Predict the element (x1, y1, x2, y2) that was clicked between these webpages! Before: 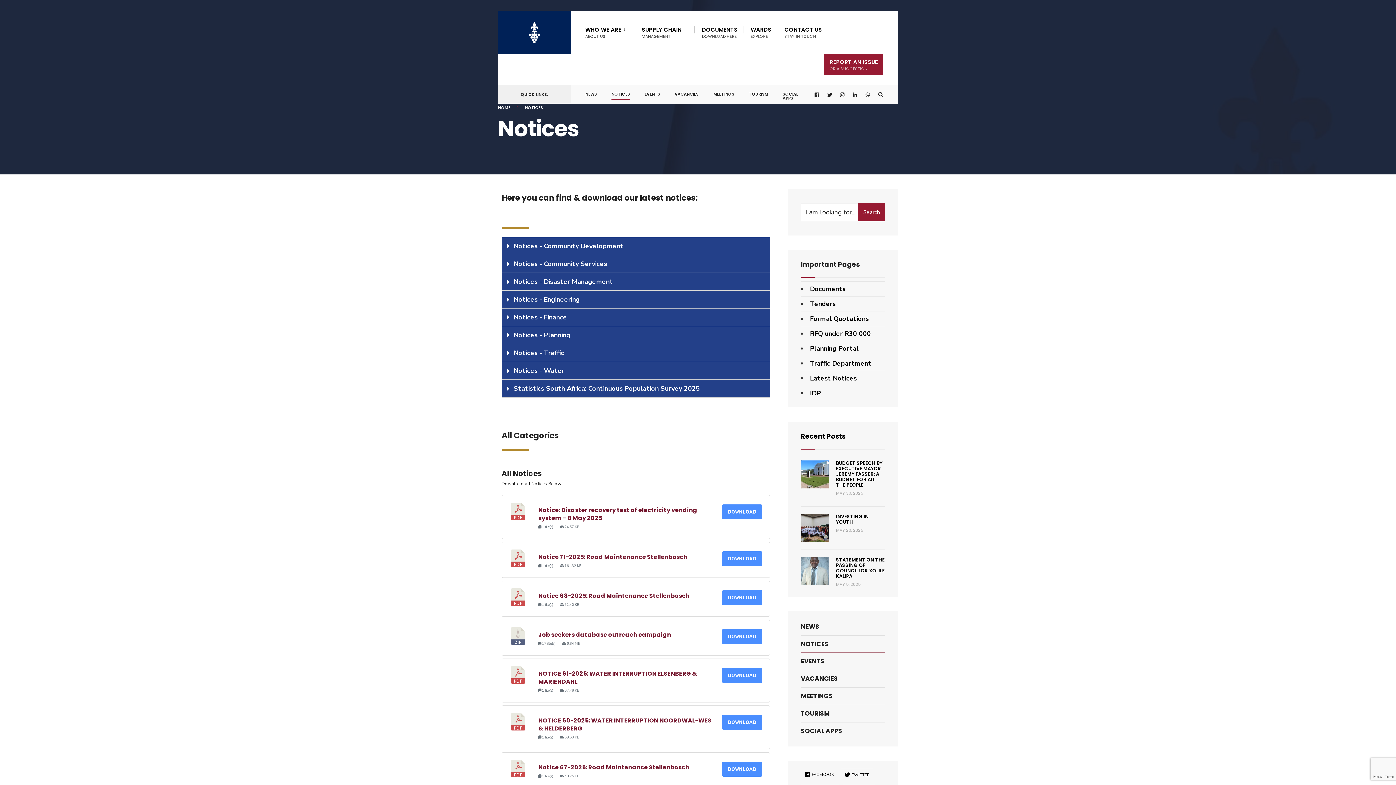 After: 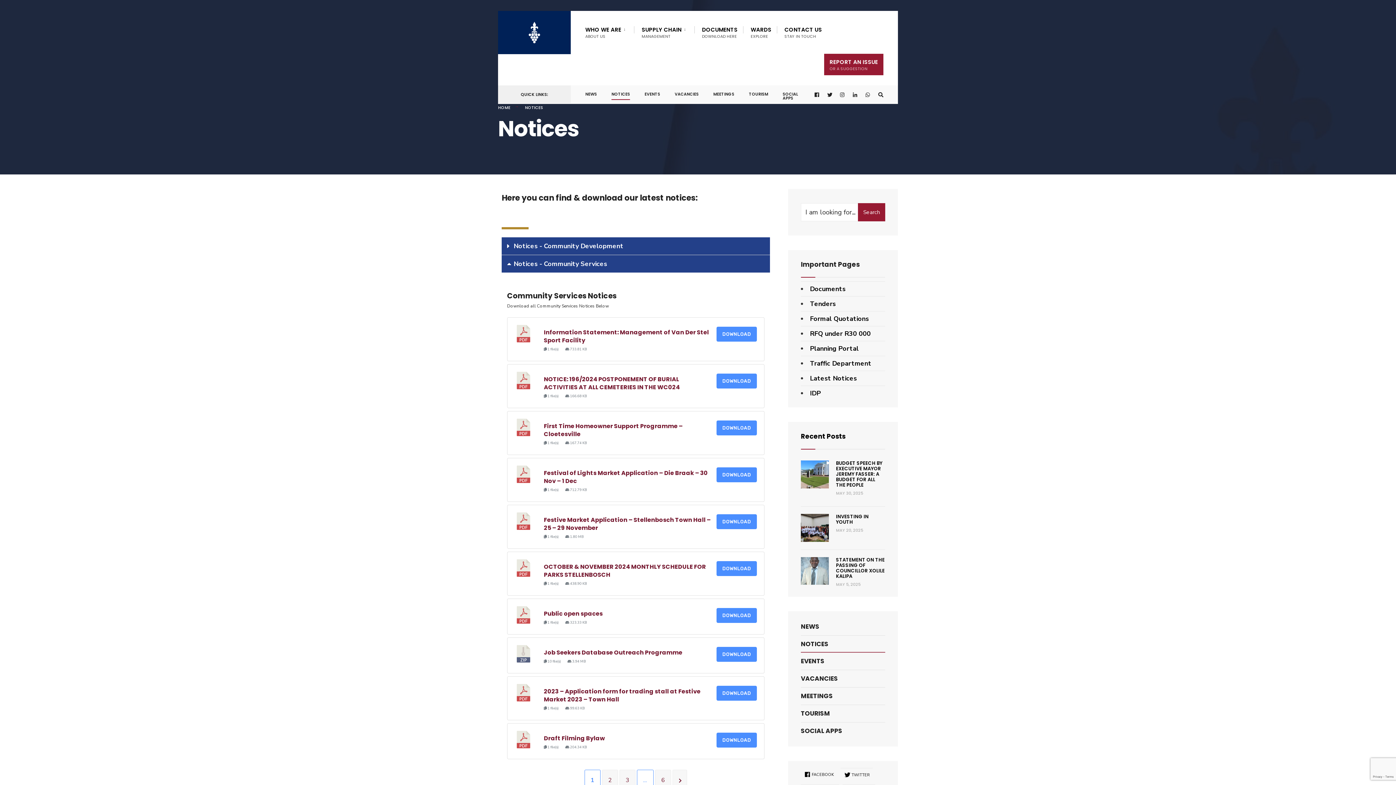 Action: label: Notices - Community Services bbox: (513, 259, 607, 268)